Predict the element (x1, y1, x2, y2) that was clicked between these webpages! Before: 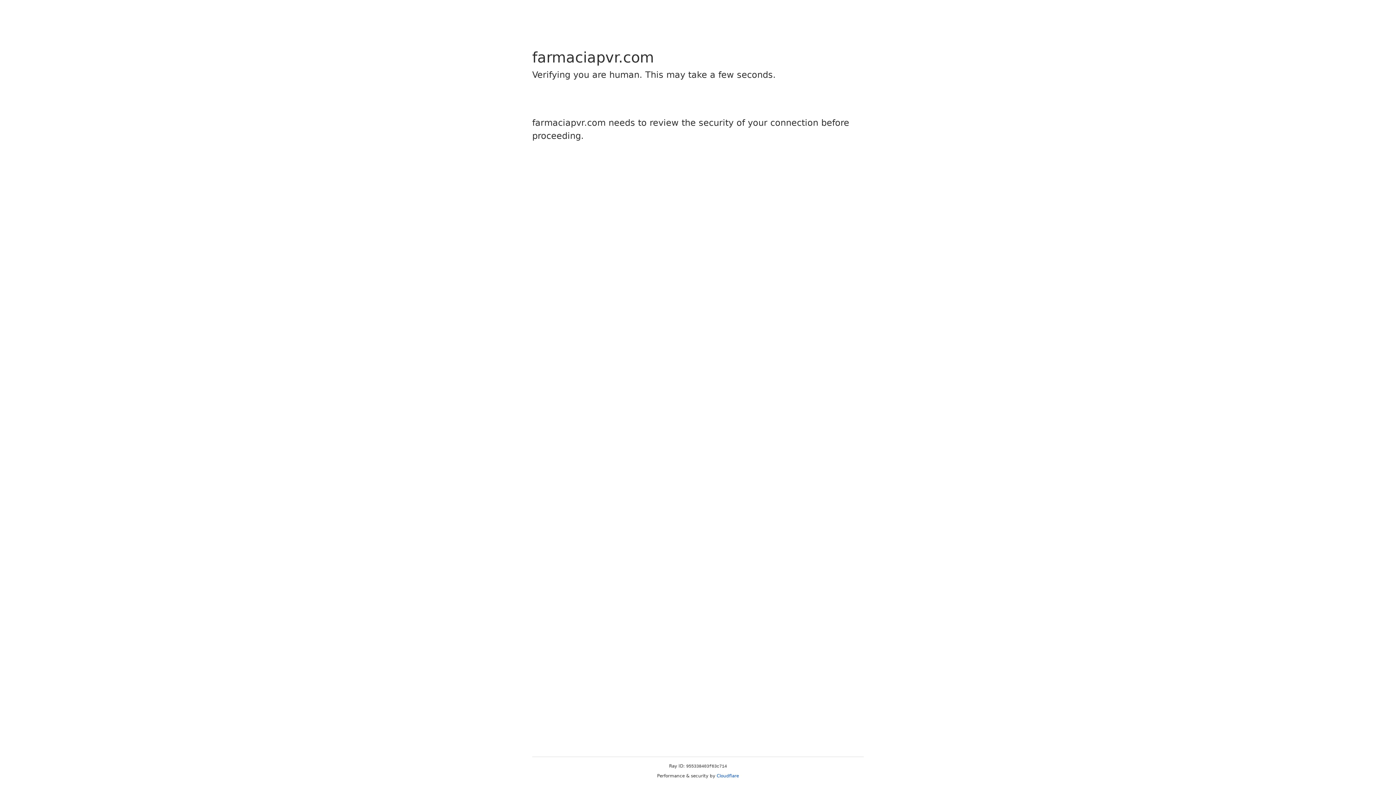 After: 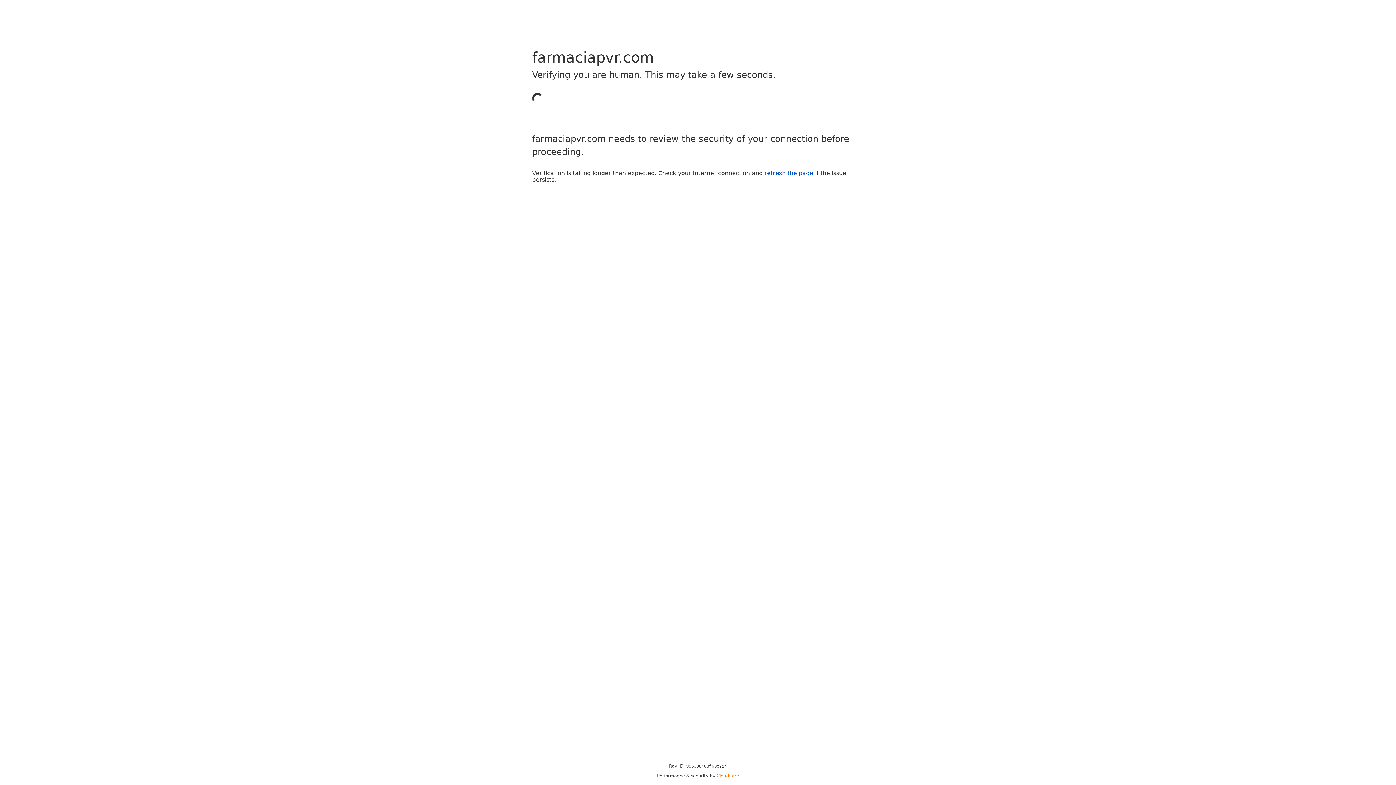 Action: bbox: (716, 773, 739, 778) label: Cloudflare